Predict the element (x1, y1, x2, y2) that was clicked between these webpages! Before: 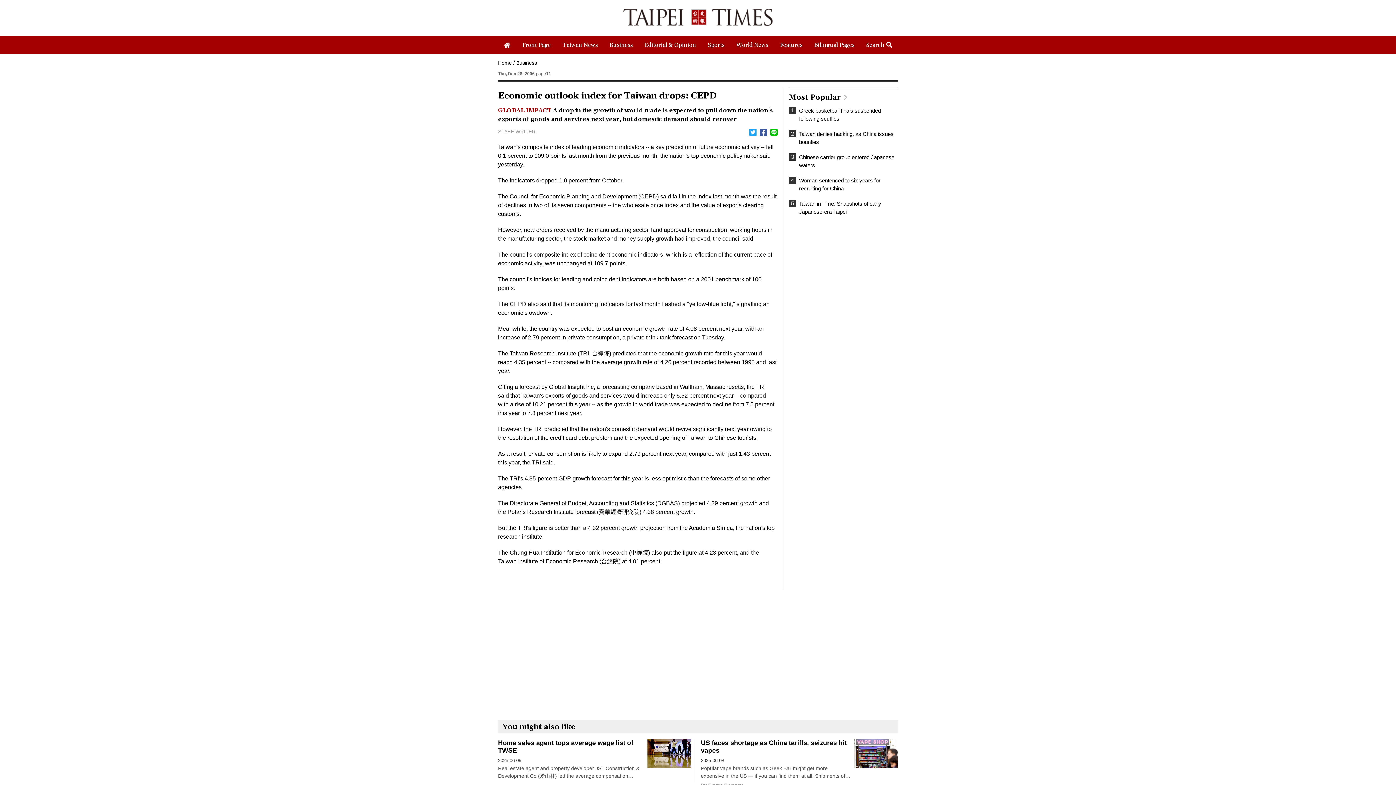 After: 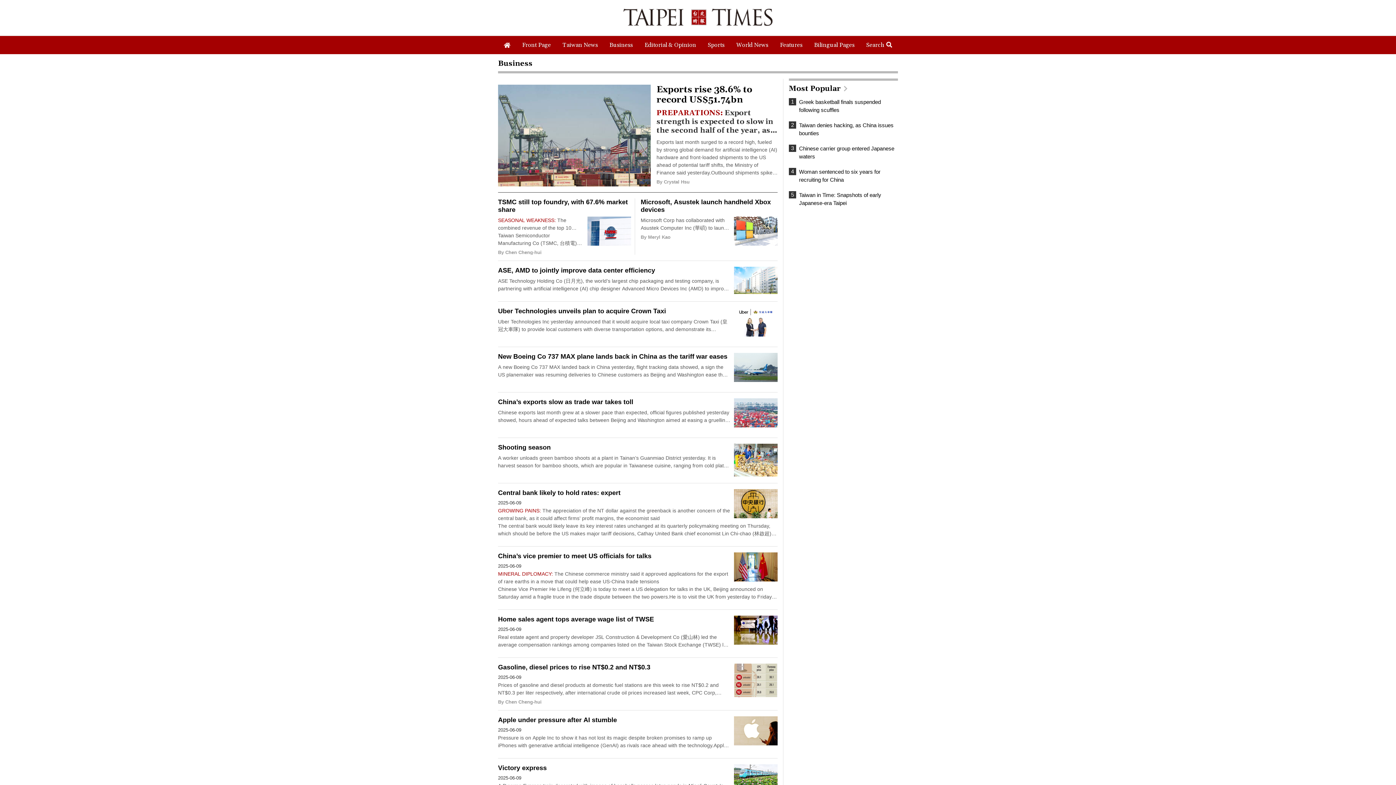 Action: label: Business bbox: (603, 36, 638, 54)